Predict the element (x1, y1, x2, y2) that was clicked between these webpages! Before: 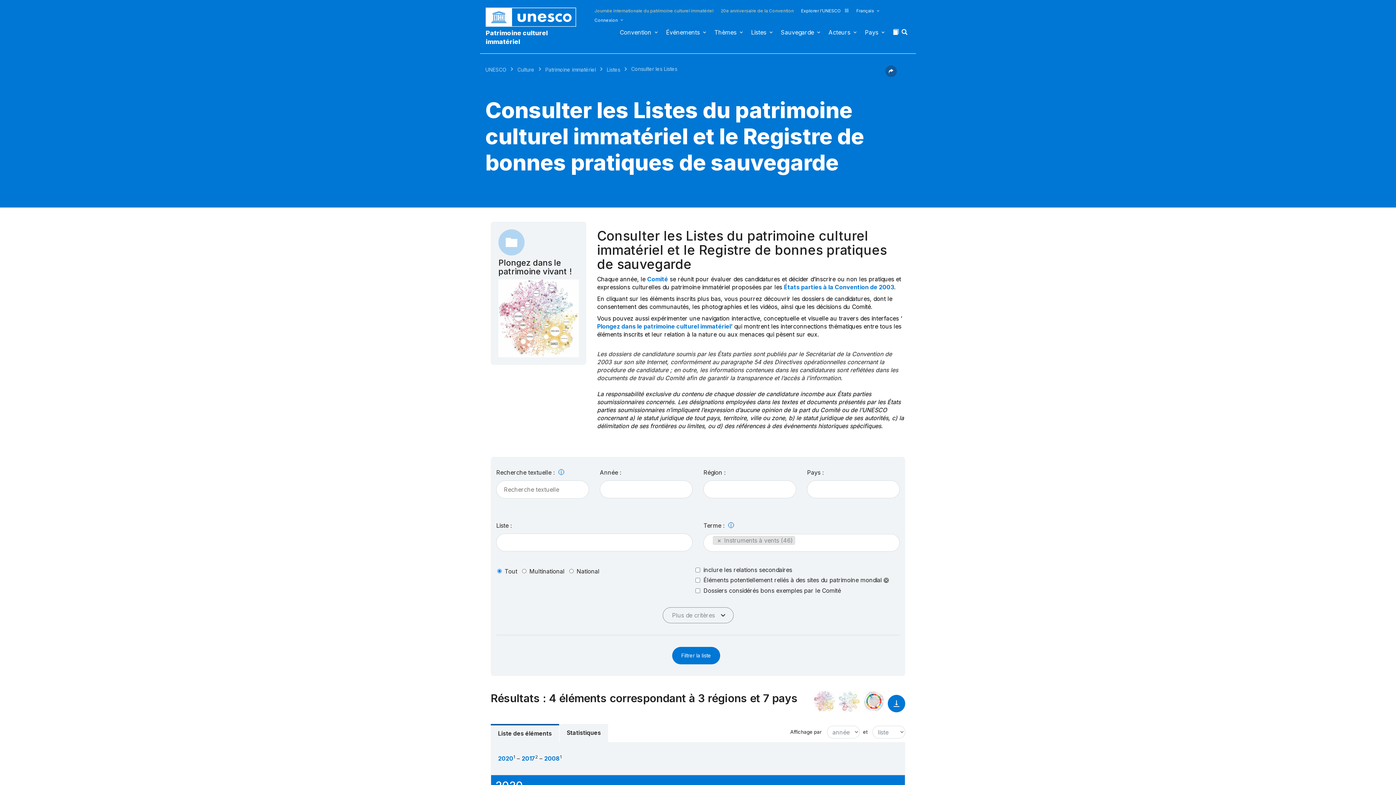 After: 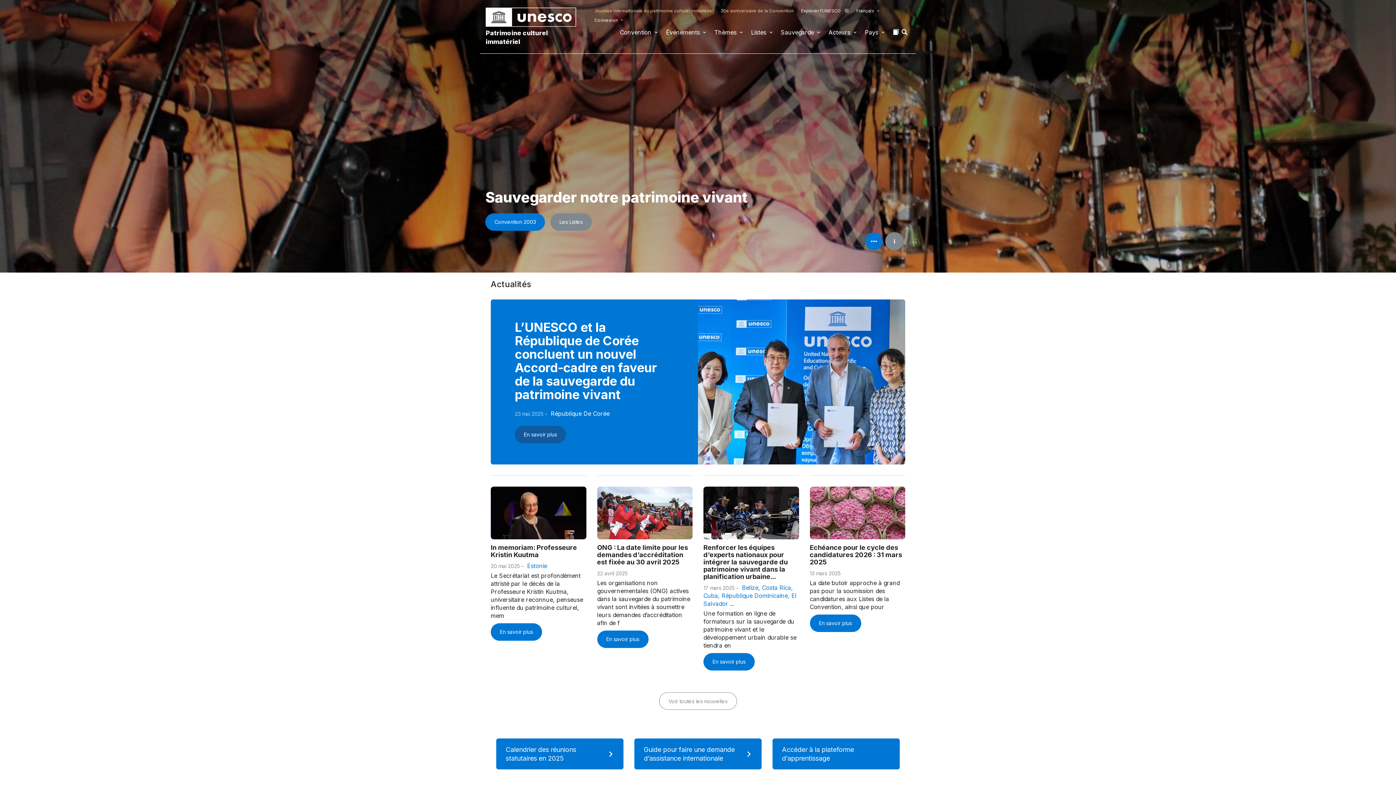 Action: label: Patrimoine culturel immatériel bbox: (485, 28, 583, 46)